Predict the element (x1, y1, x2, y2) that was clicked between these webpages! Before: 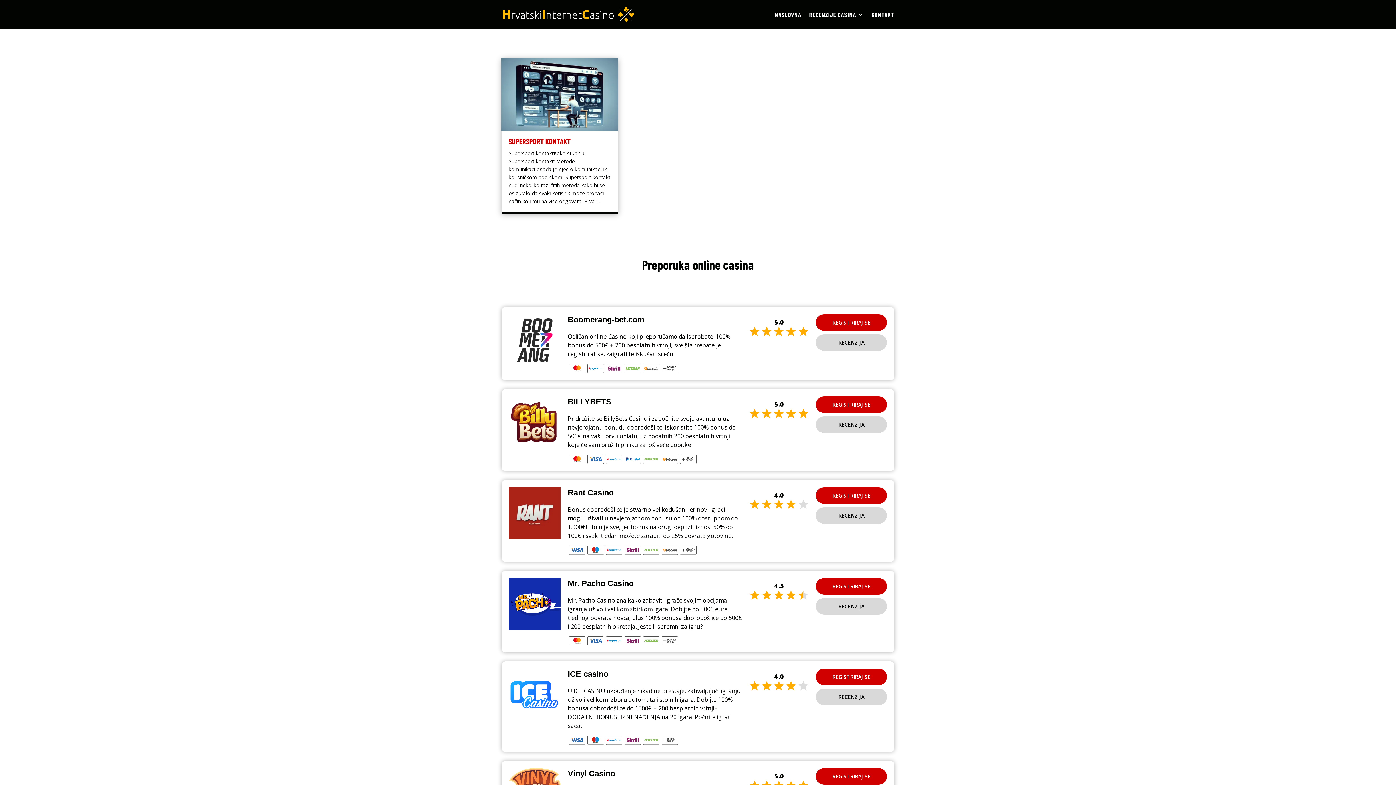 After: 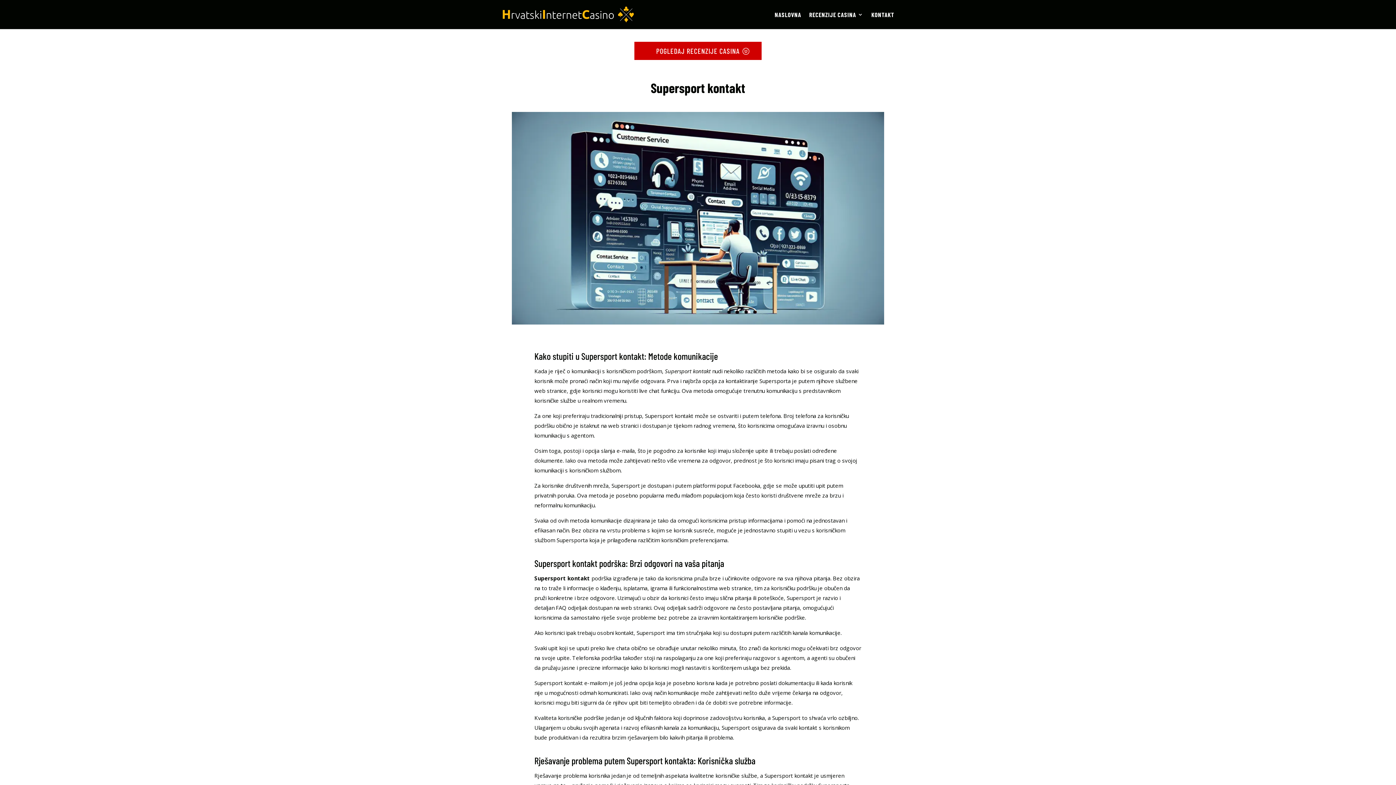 Action: bbox: (501, 58, 618, 131)